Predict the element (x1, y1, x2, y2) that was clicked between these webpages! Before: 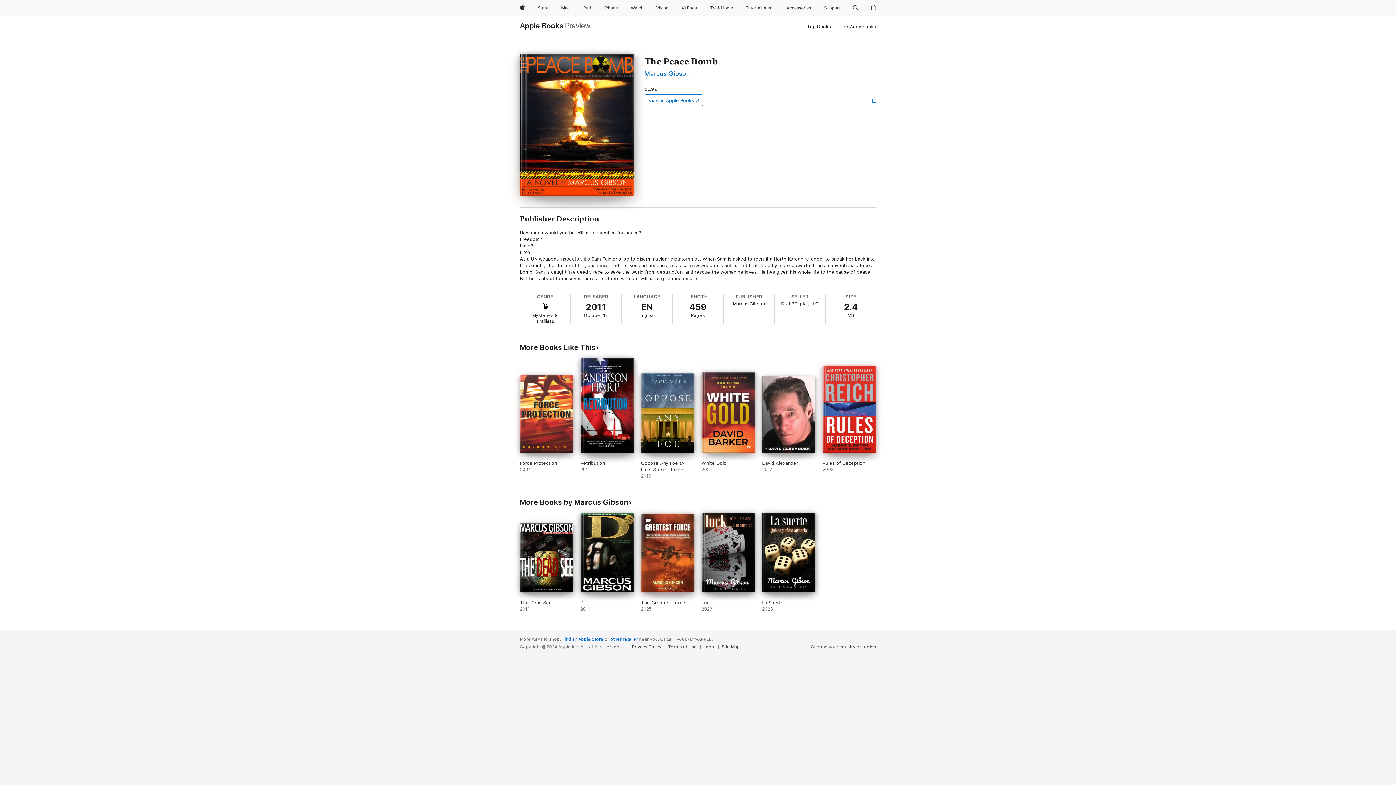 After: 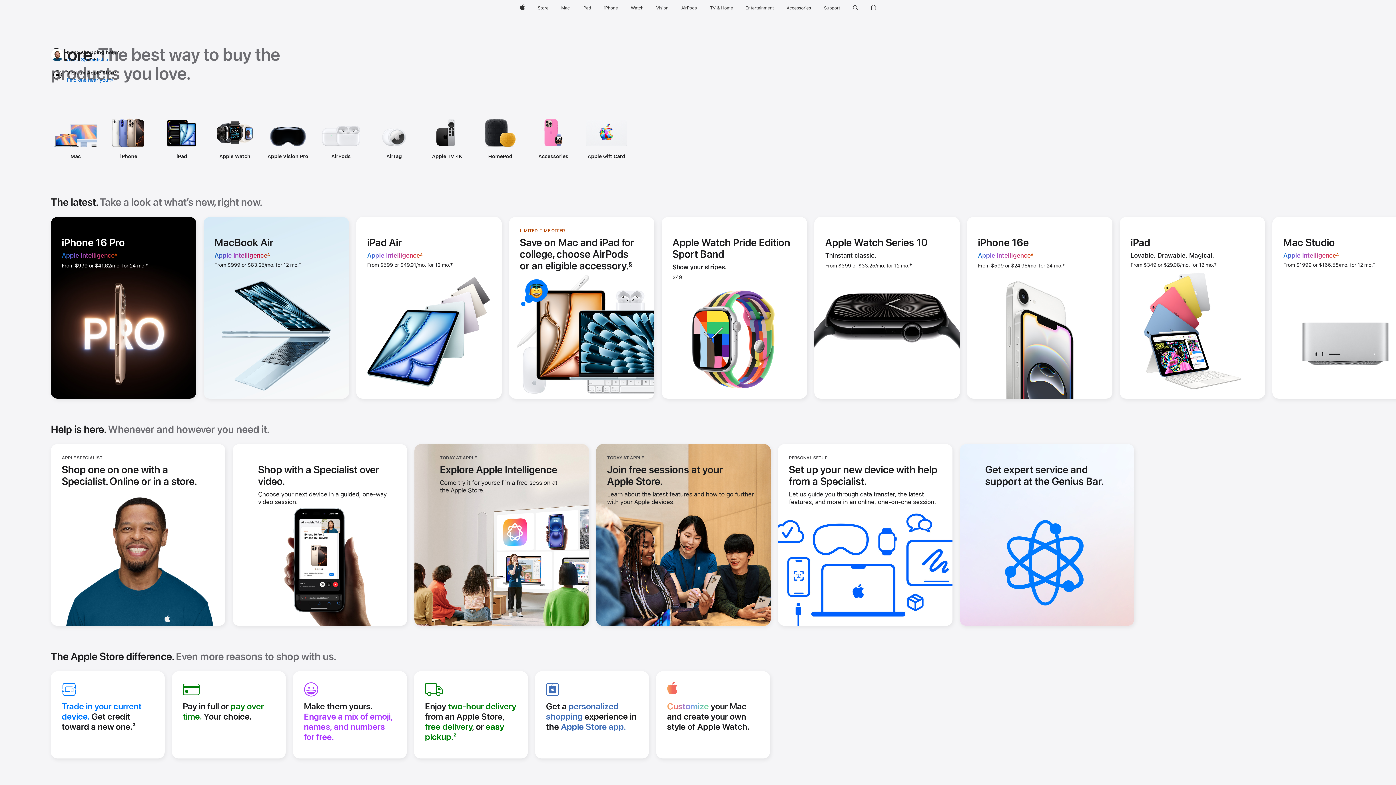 Action: bbox: (534, 0, 551, 16) label: Store